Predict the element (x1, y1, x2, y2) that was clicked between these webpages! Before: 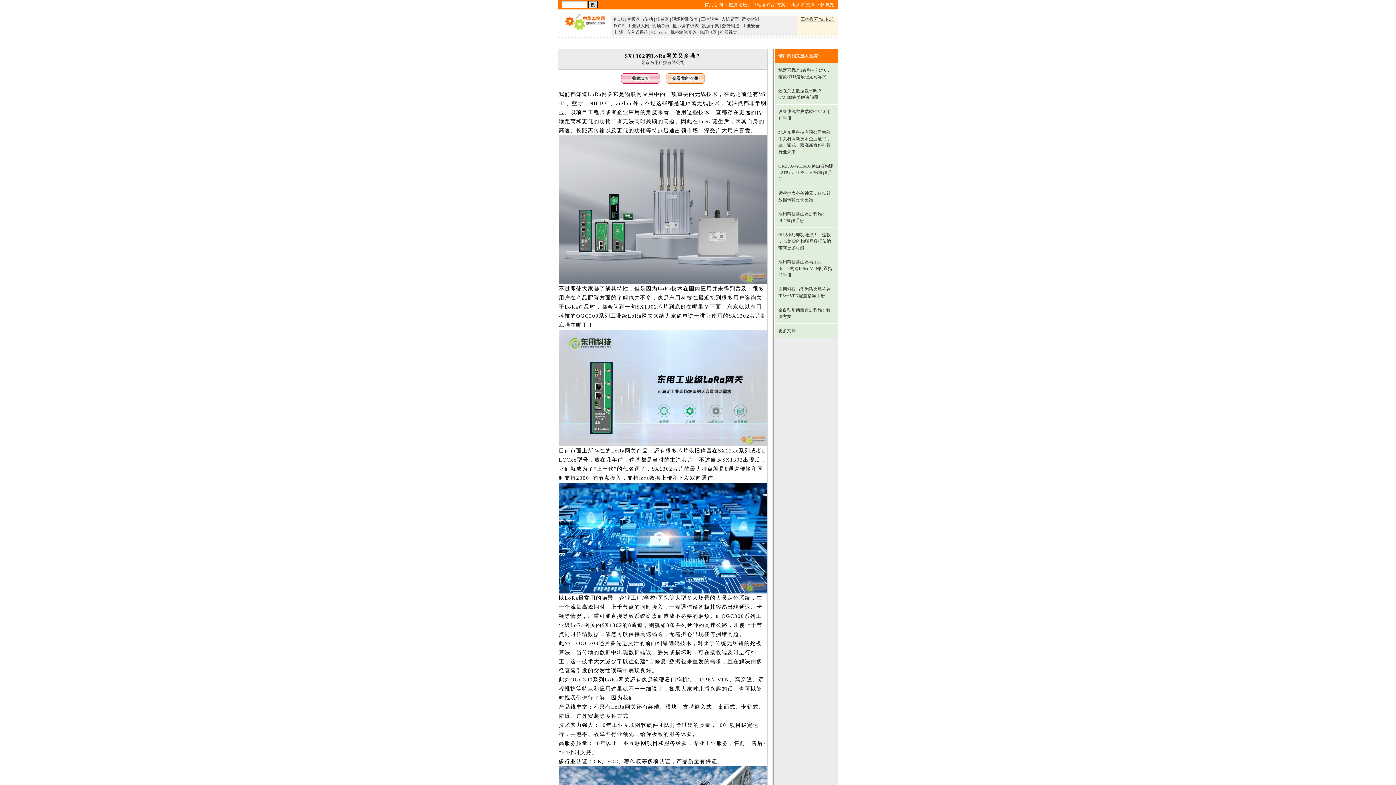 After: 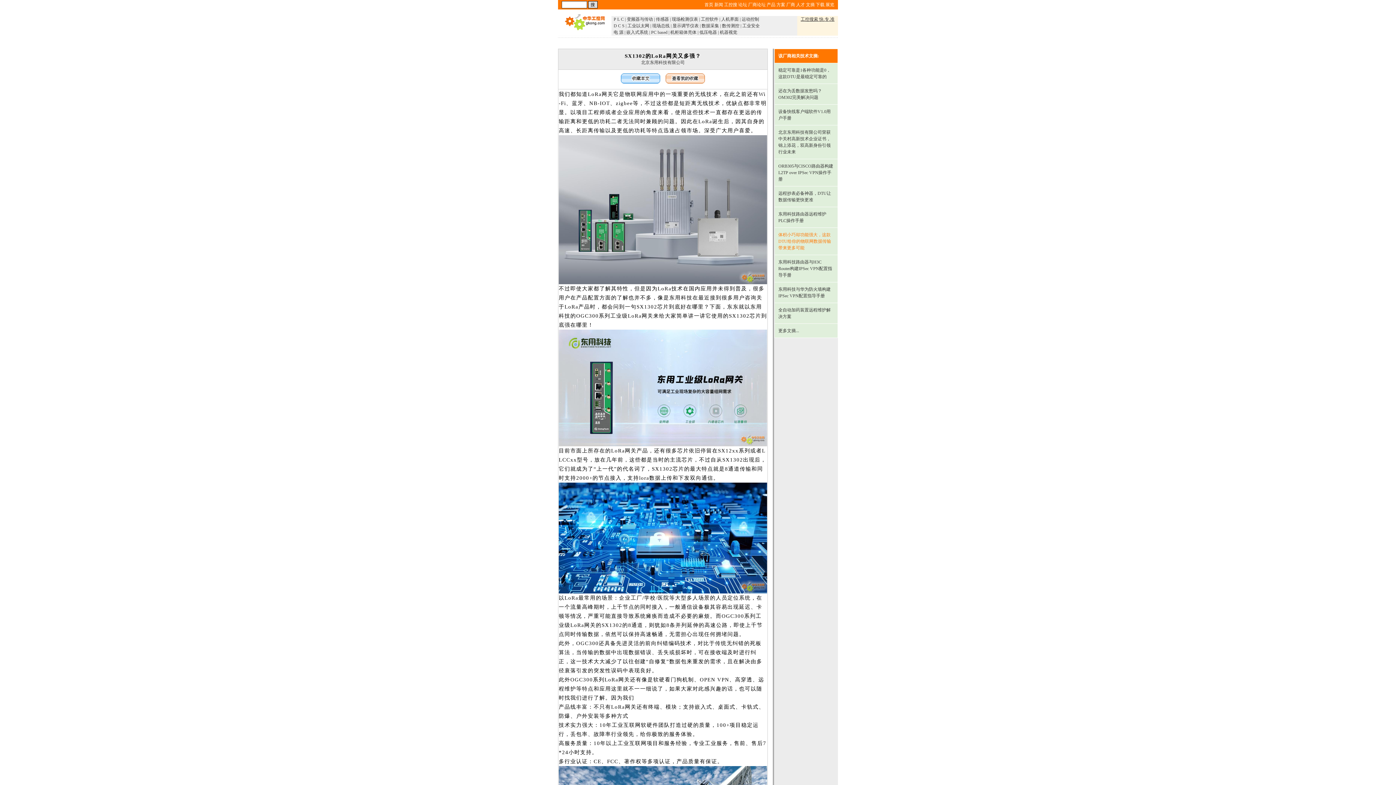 Action: label: 体积小巧却功能强大，这款DTU给你的物联网数据传输带来更多可能 bbox: (778, 232, 831, 250)